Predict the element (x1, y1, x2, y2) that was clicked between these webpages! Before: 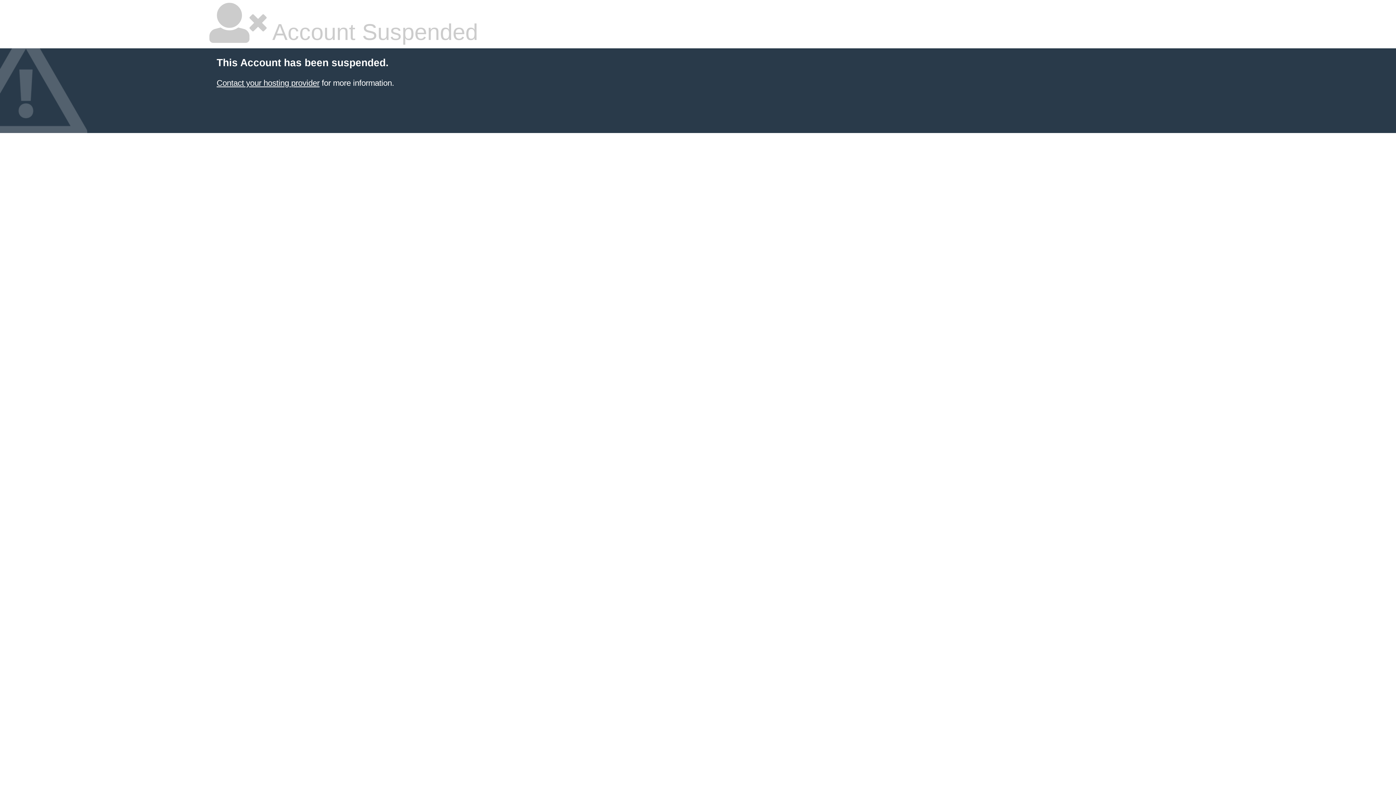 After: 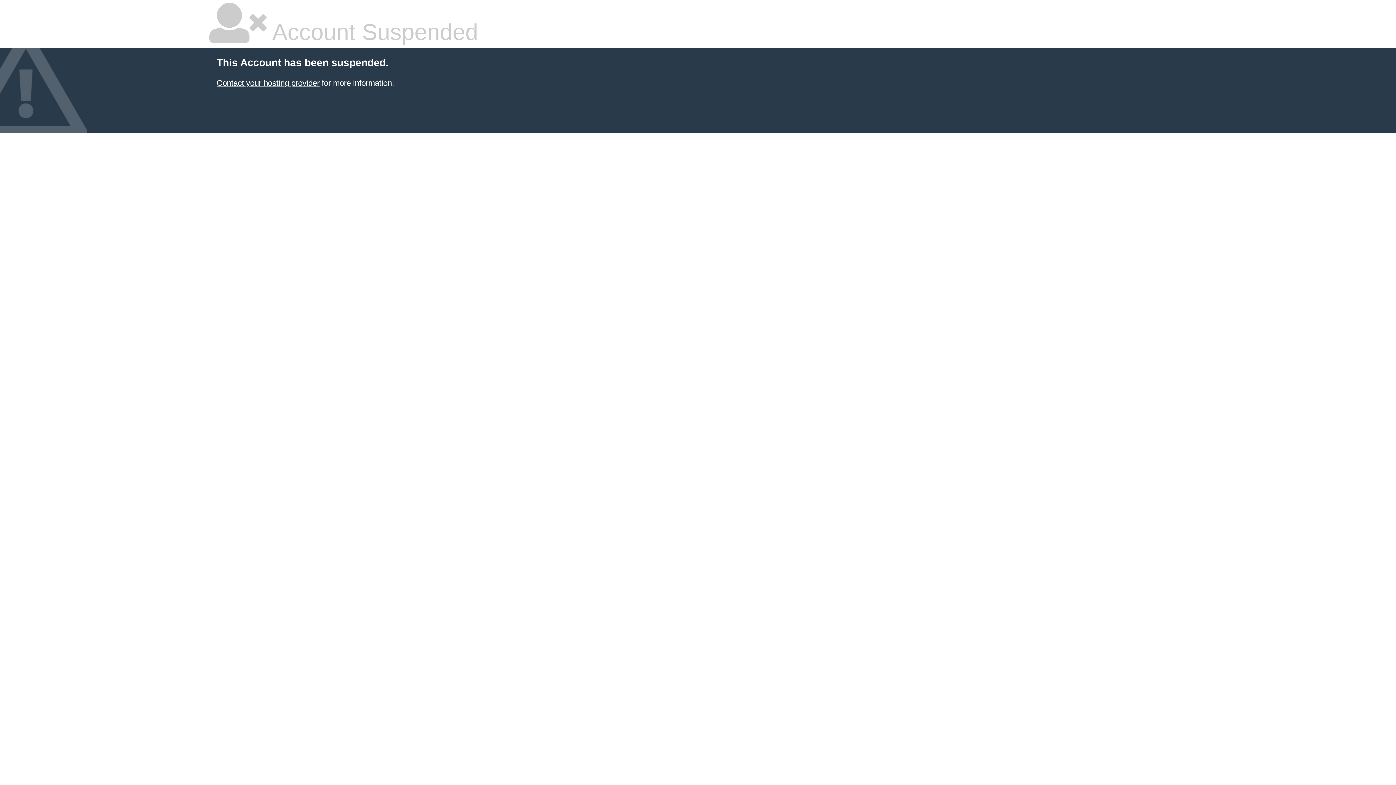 Action: bbox: (216, 78, 319, 87) label: Contact your hosting provider